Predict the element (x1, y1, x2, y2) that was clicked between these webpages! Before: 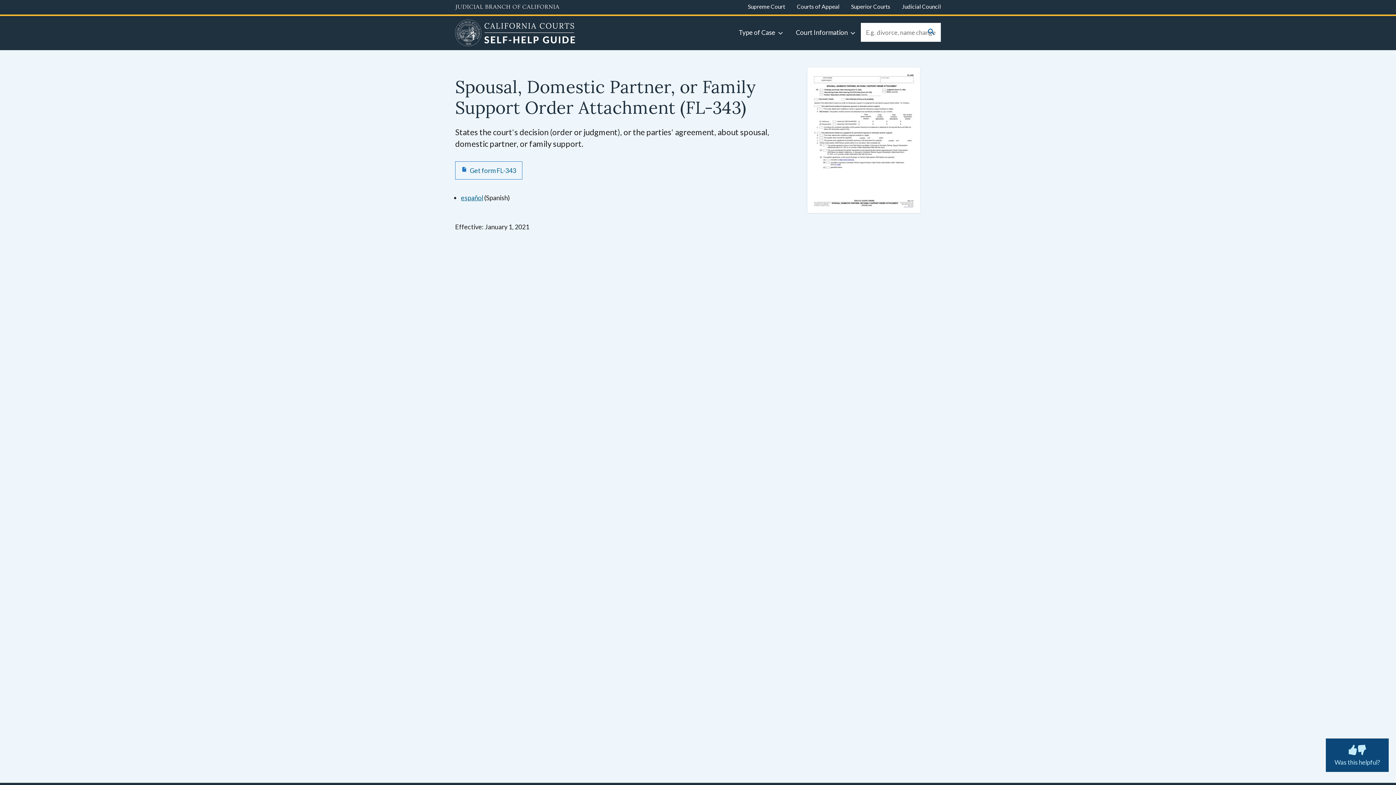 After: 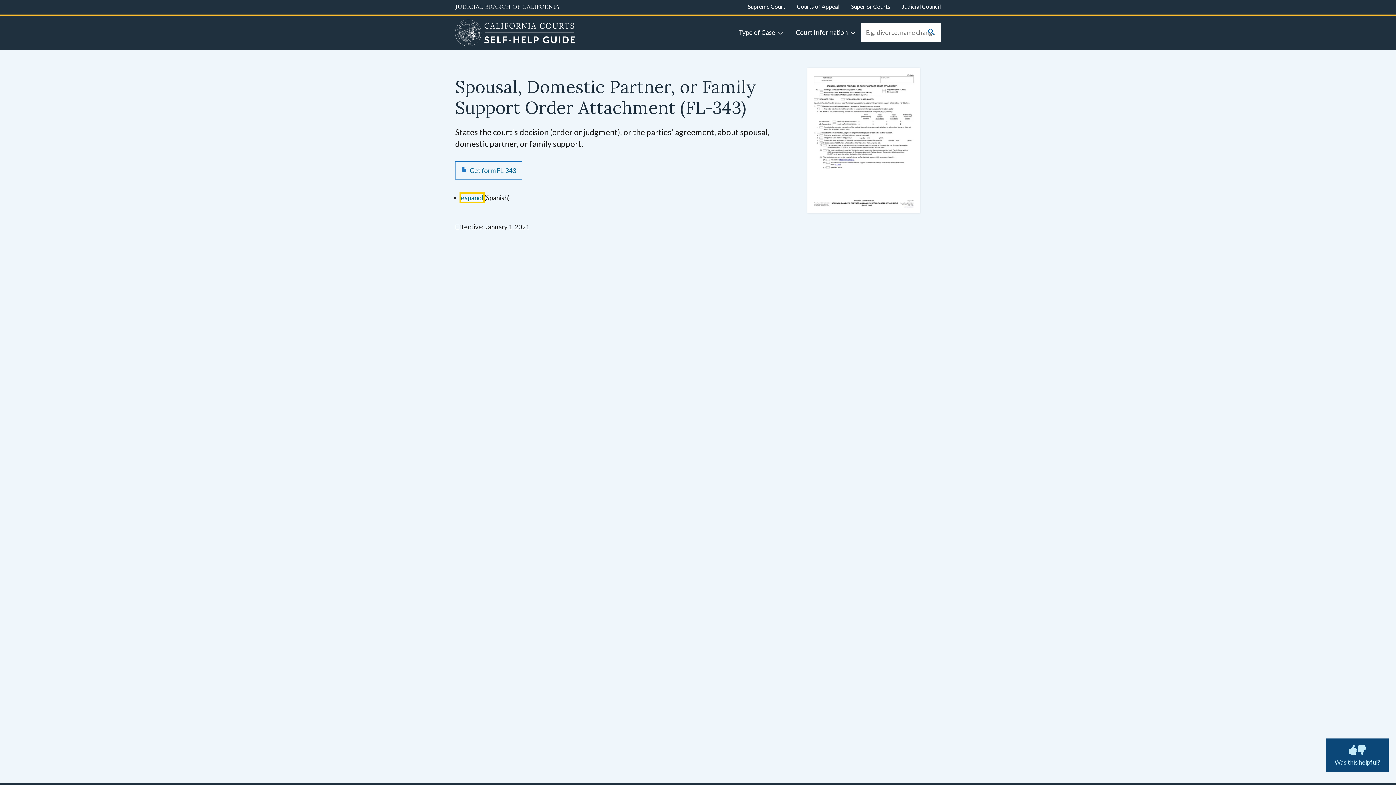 Action: label: español
Get form FL-343 in Spanish bbox: (461, 193, 483, 201)